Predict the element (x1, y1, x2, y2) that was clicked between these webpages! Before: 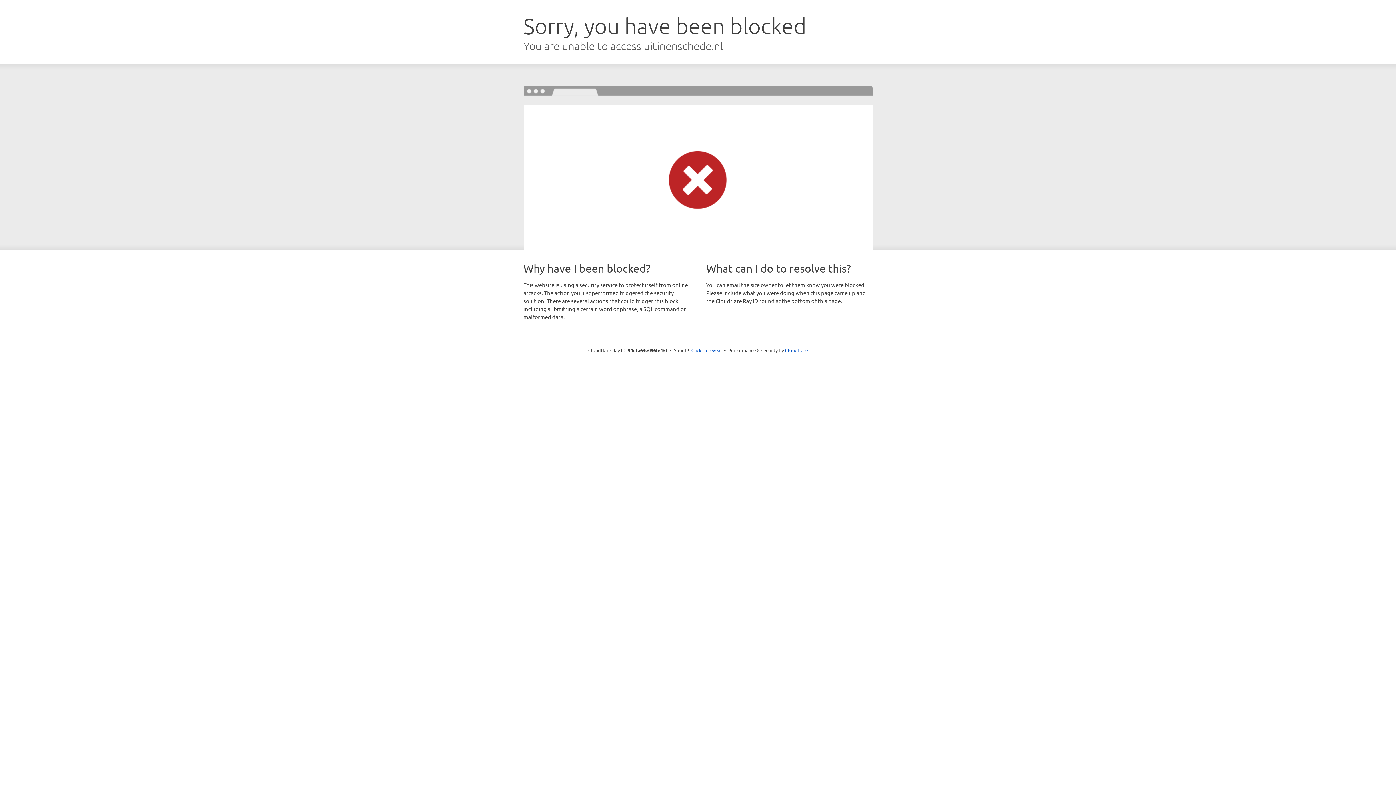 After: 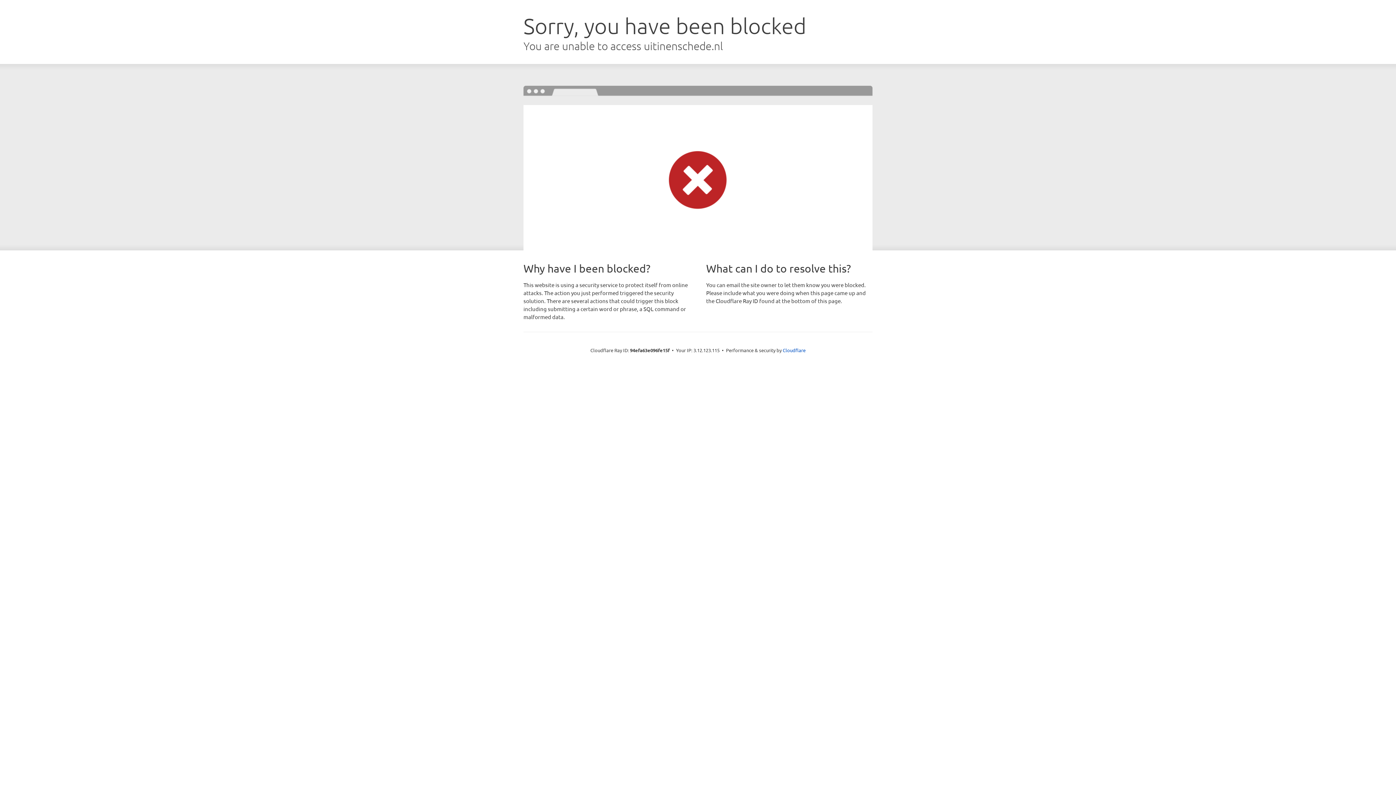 Action: label: Click to reveal bbox: (691, 346, 722, 353)